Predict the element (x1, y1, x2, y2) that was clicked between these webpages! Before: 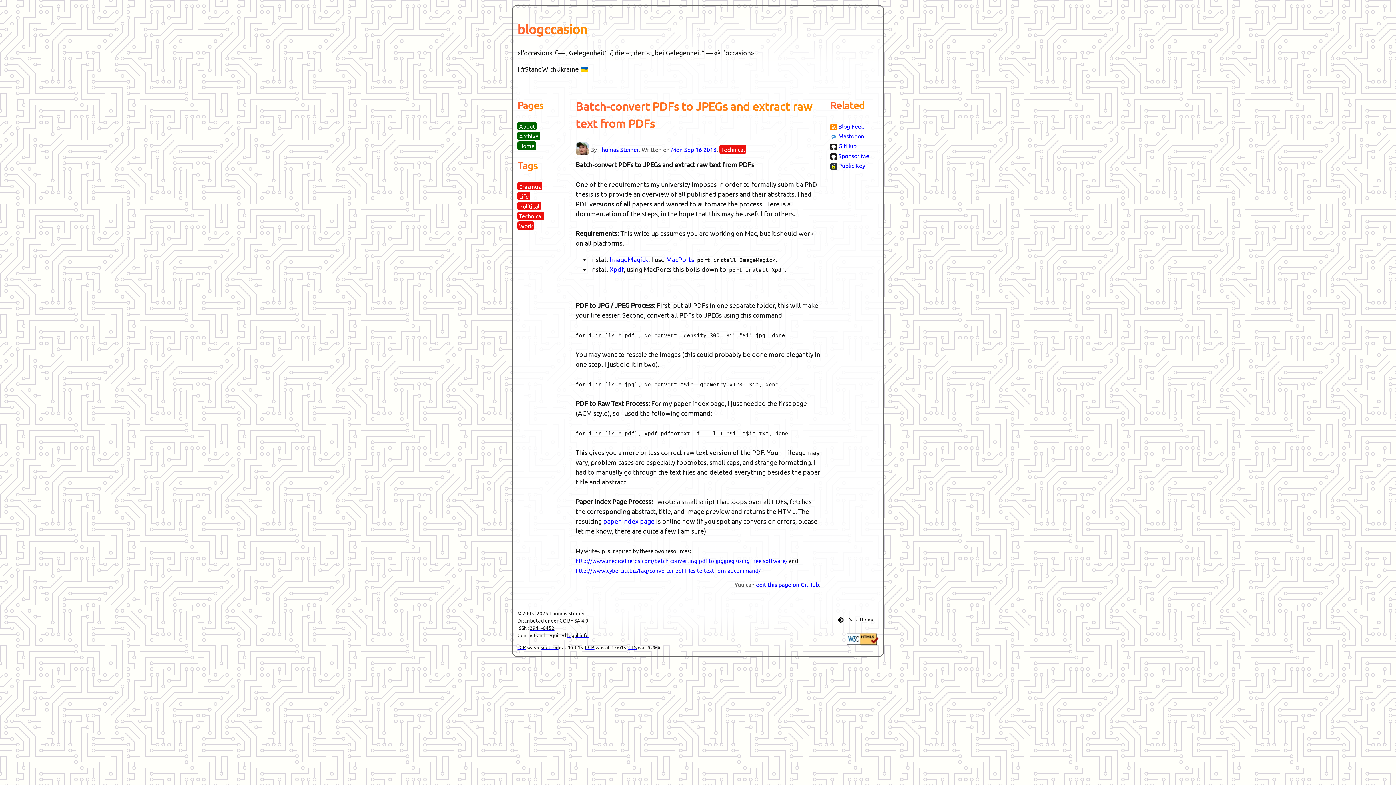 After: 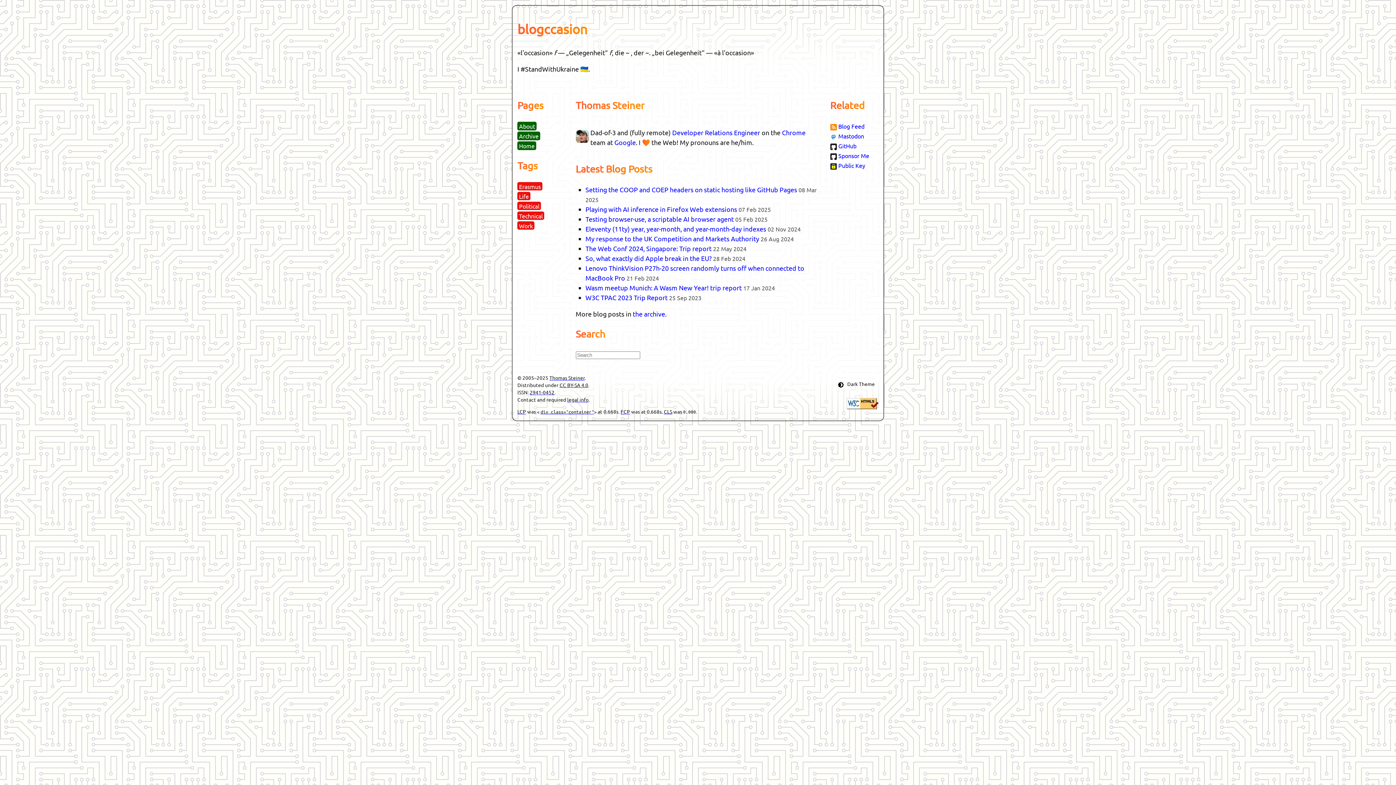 Action: bbox: (517, 10, 878, 47) label: blogccasion